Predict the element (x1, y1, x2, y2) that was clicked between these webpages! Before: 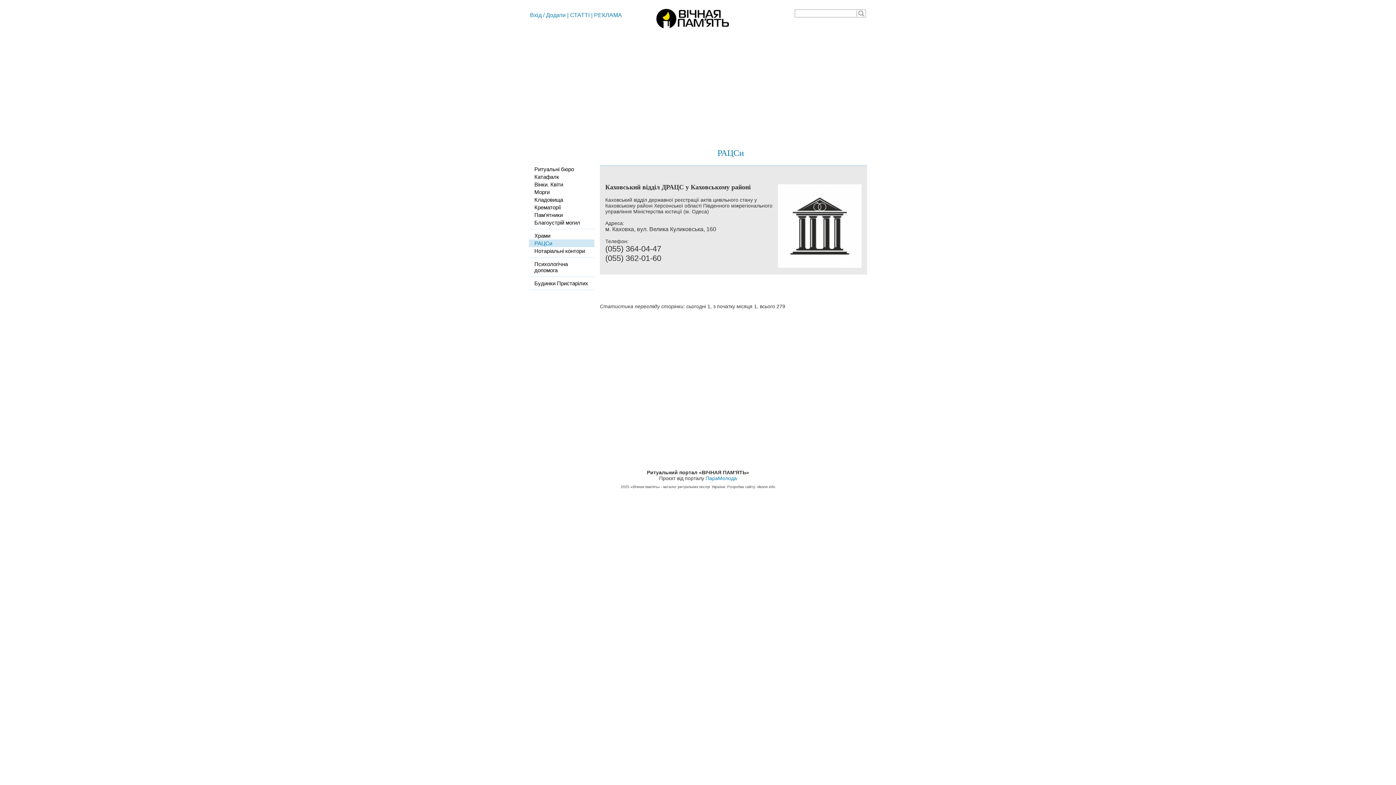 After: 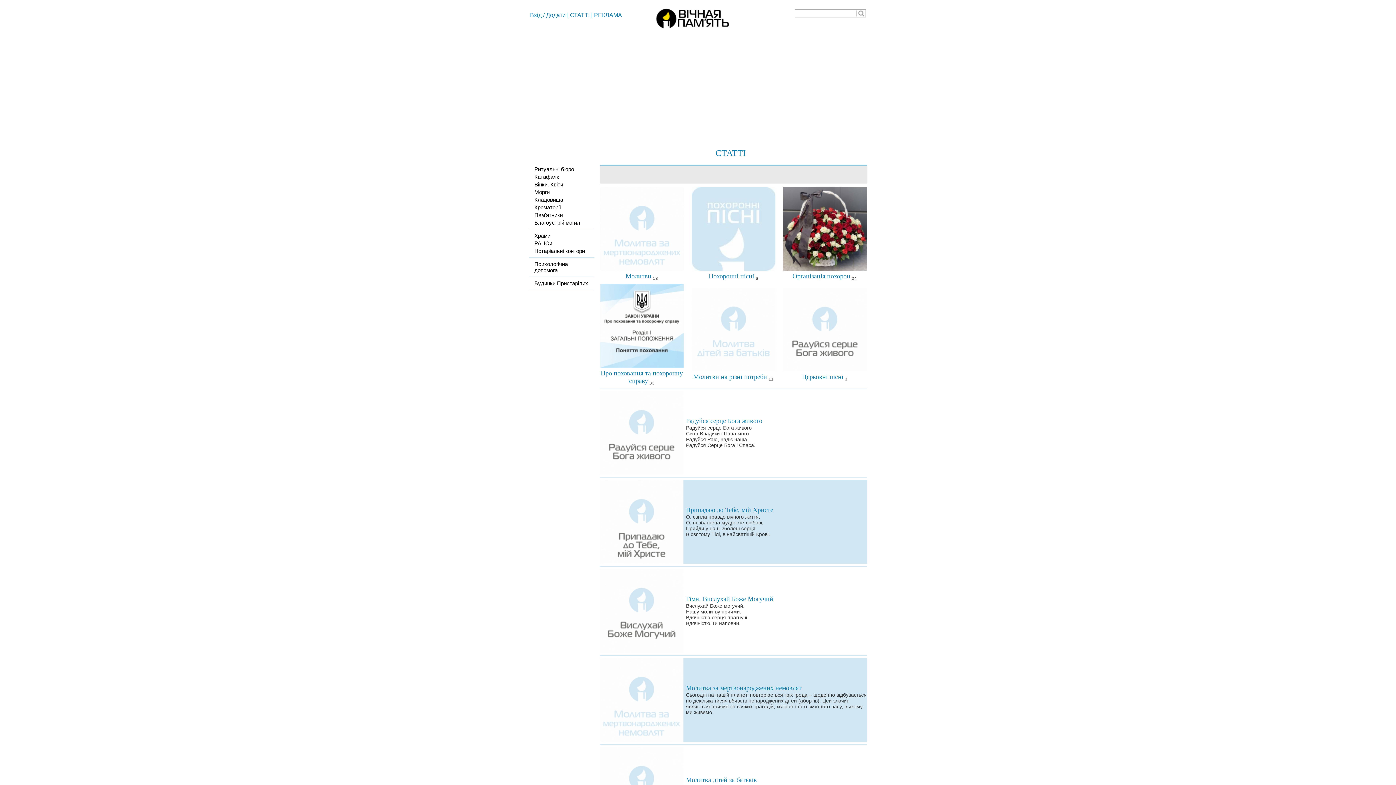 Action: label: СТАТТІ bbox: (570, 12, 589, 18)